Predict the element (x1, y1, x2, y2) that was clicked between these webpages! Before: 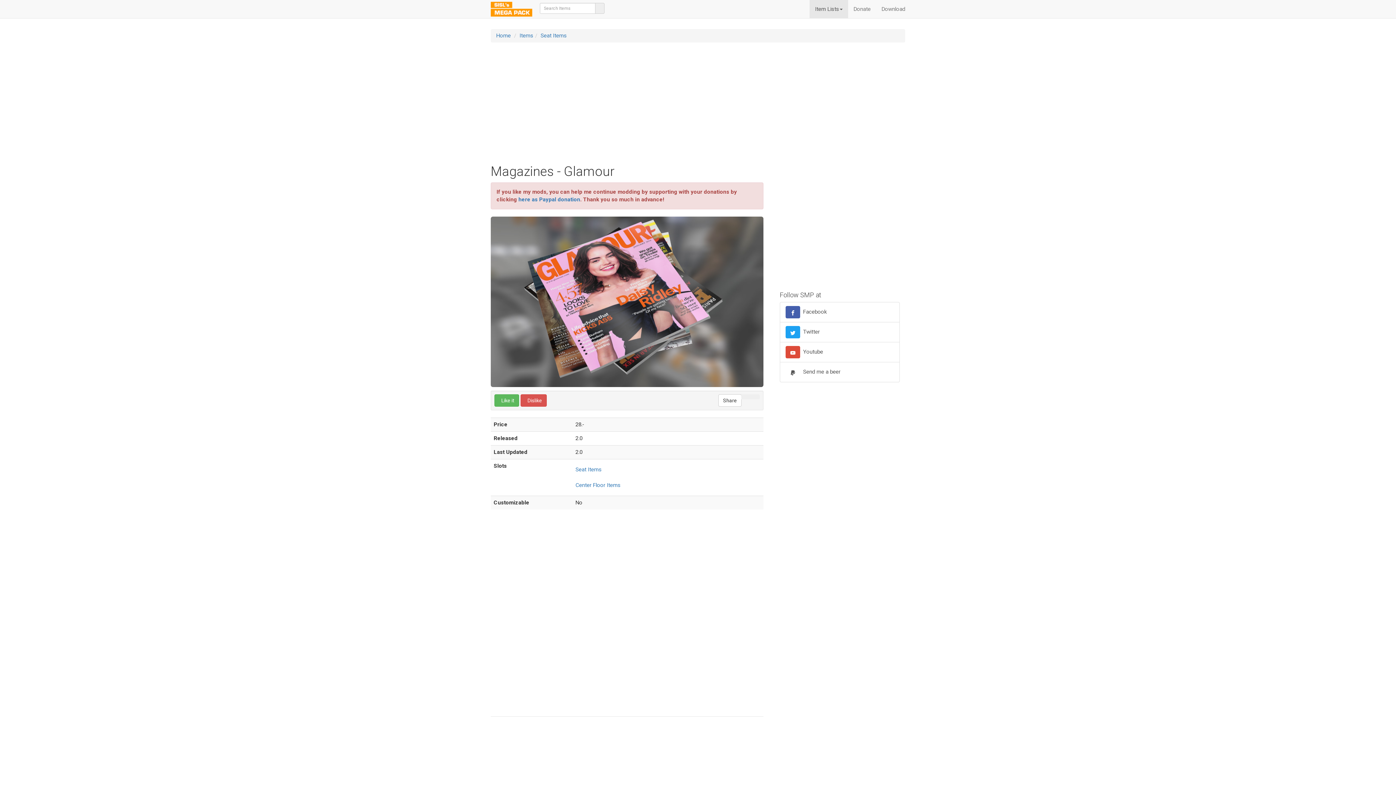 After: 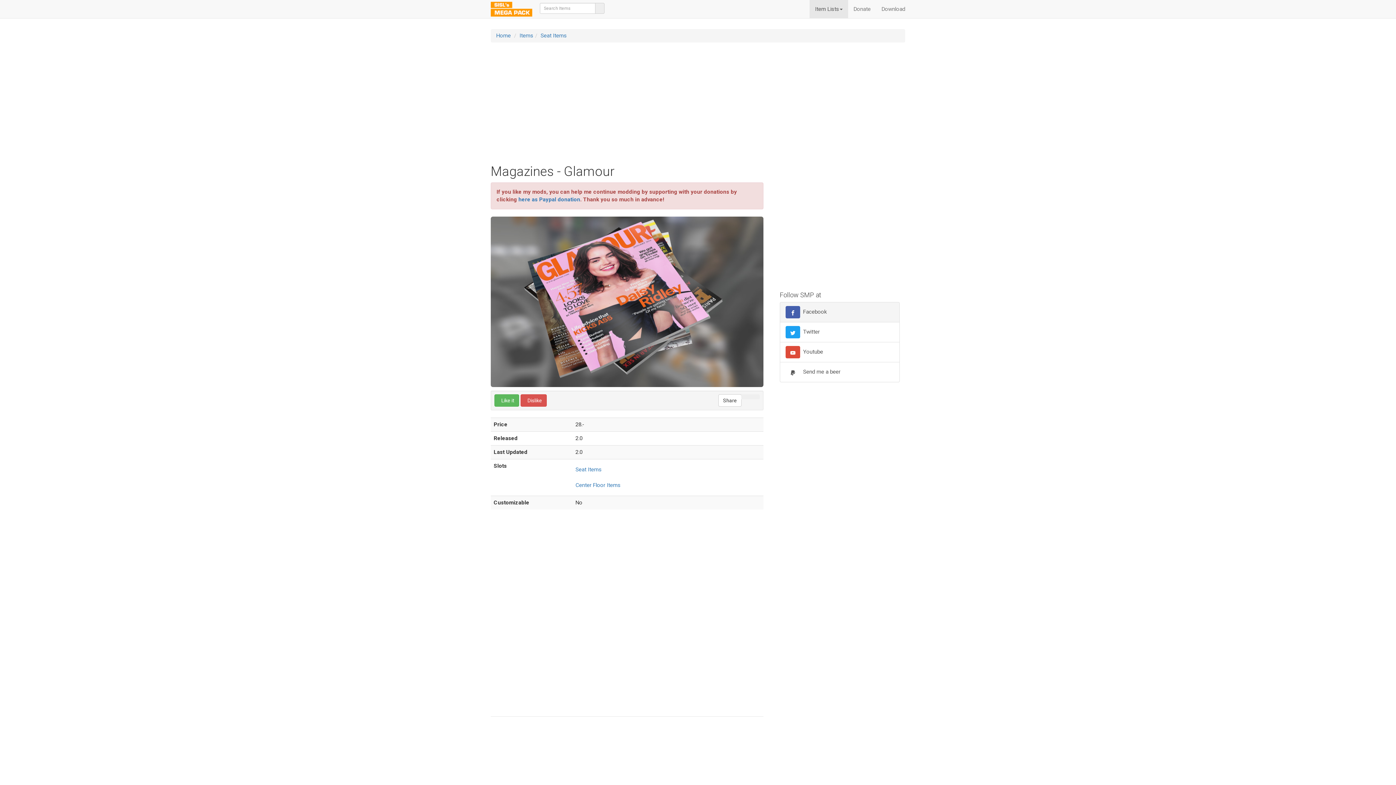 Action: bbox: (780, 302, 900, 322) label:   Facebook